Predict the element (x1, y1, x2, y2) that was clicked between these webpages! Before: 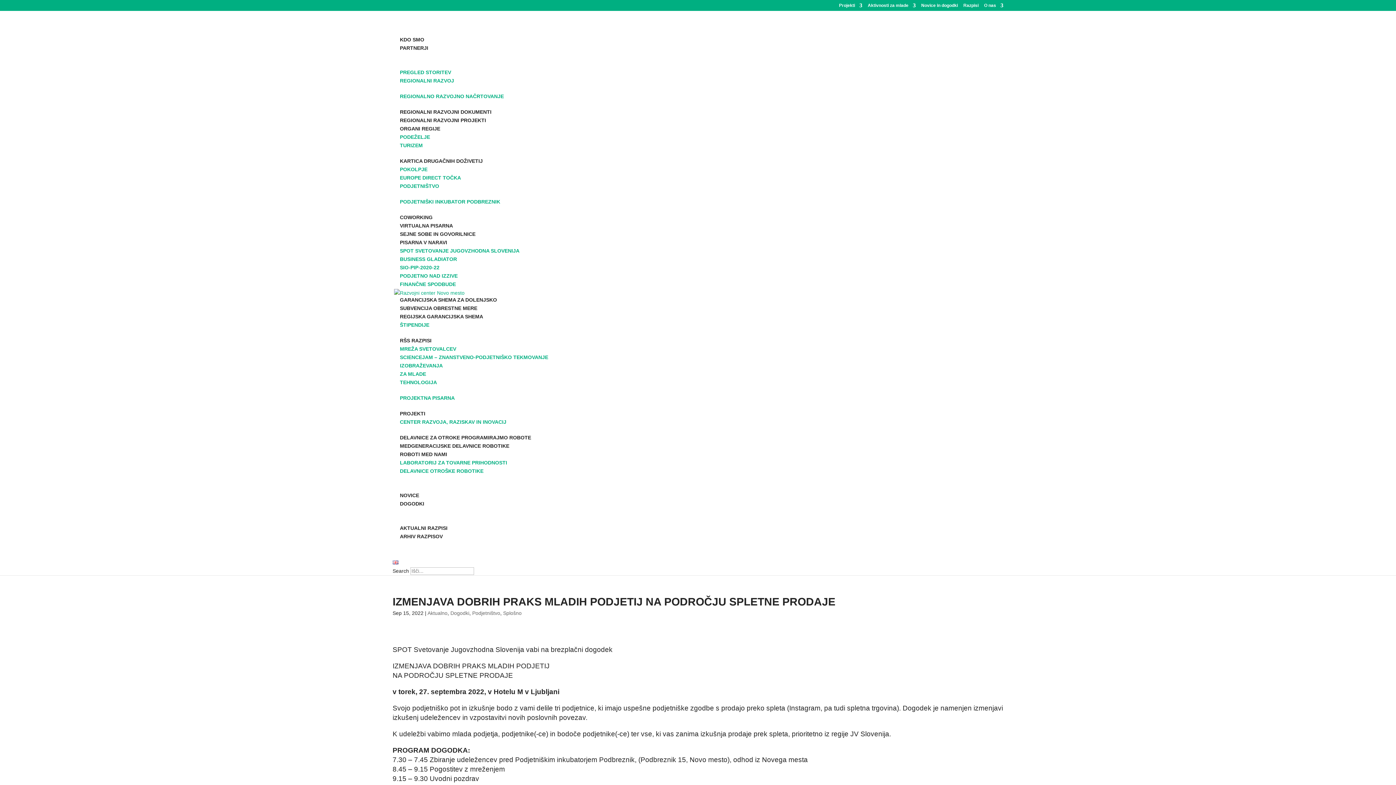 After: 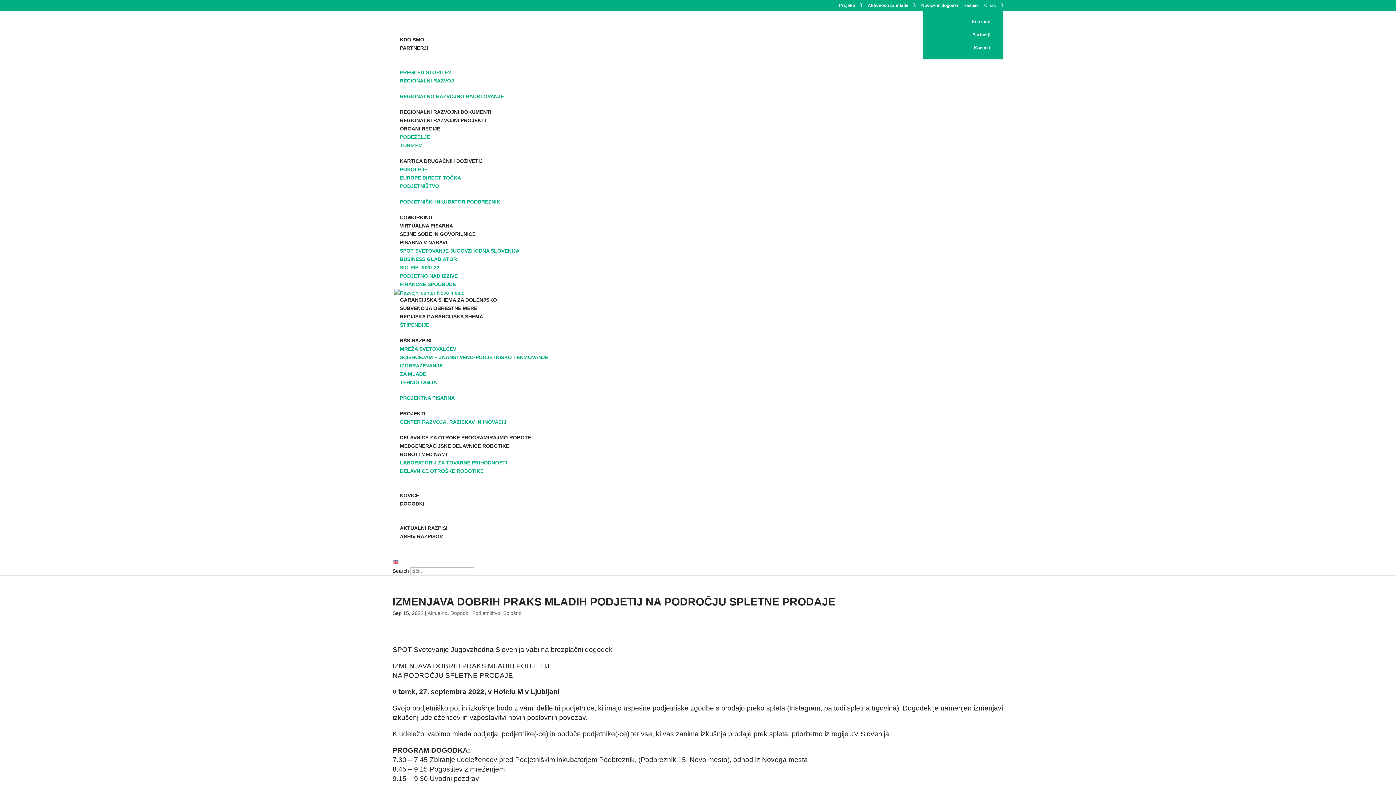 Action: bbox: (984, 3, 1003, 10) label: O nas